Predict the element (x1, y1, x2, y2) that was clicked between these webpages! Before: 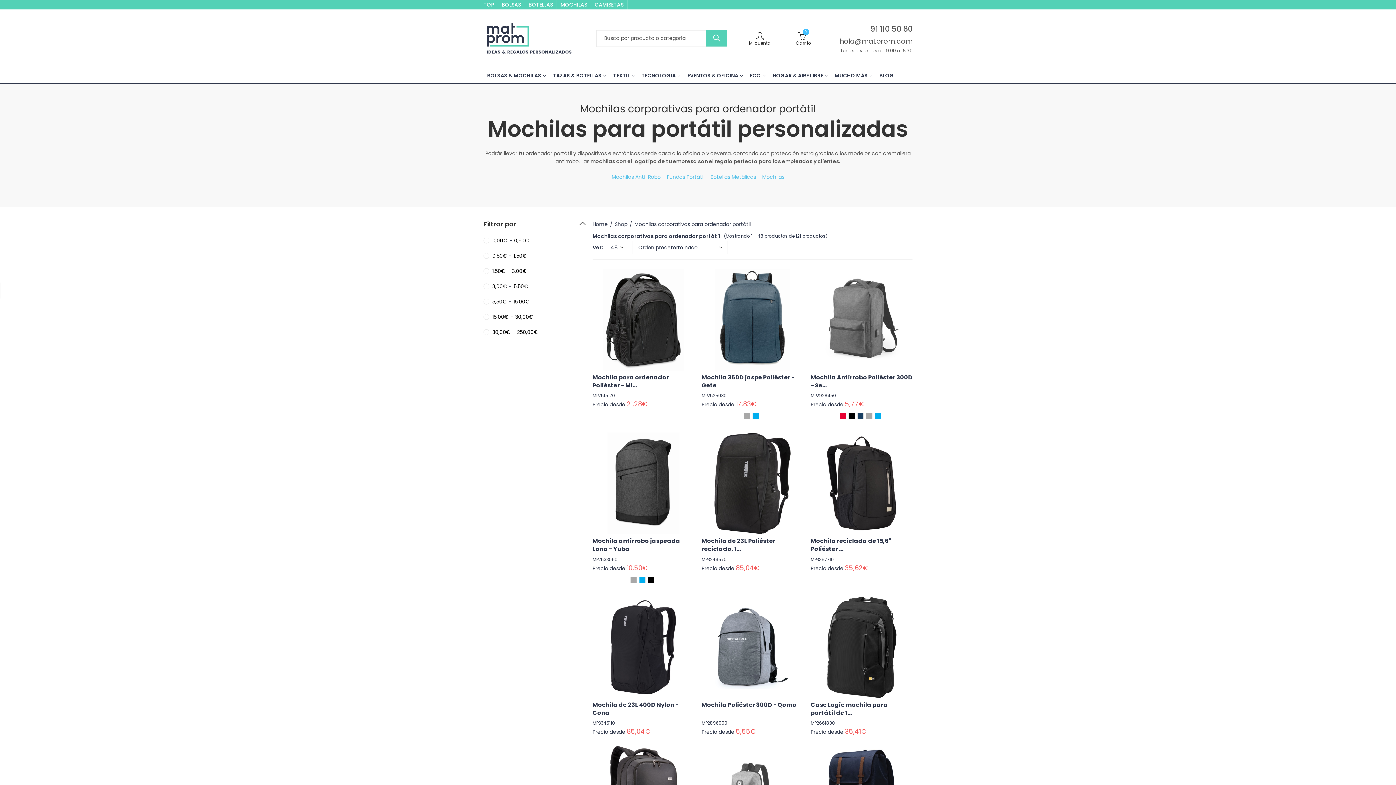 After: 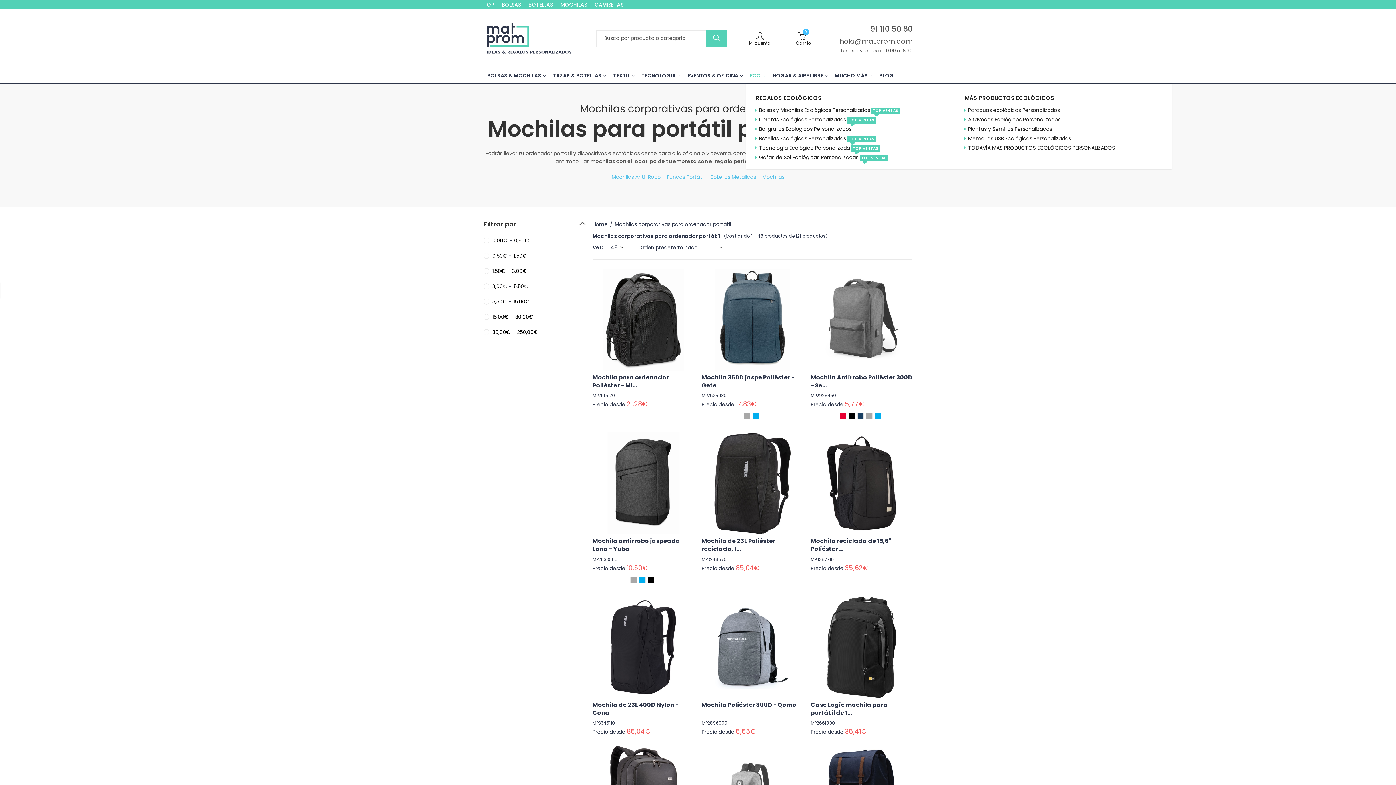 Action: label: ECO bbox: (746, 67, 769, 83)